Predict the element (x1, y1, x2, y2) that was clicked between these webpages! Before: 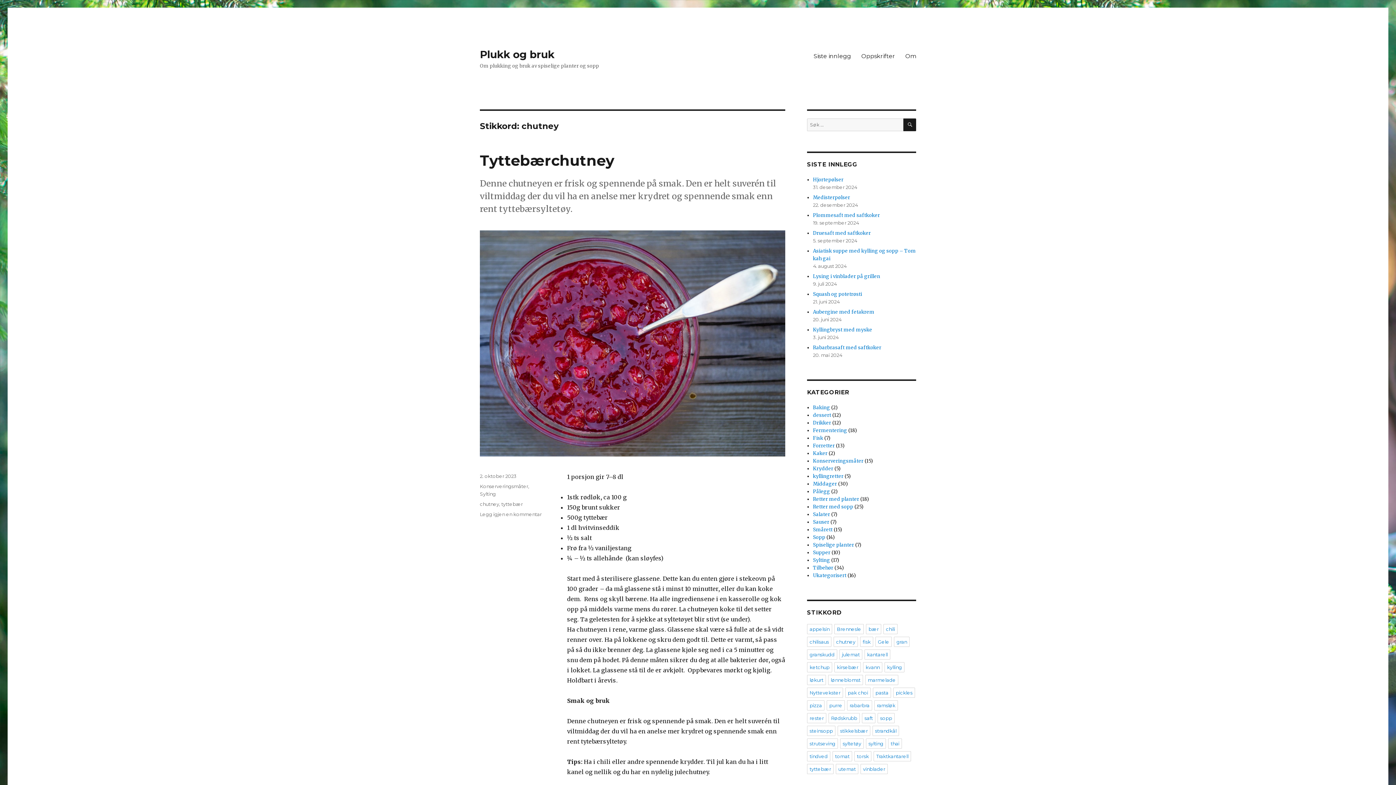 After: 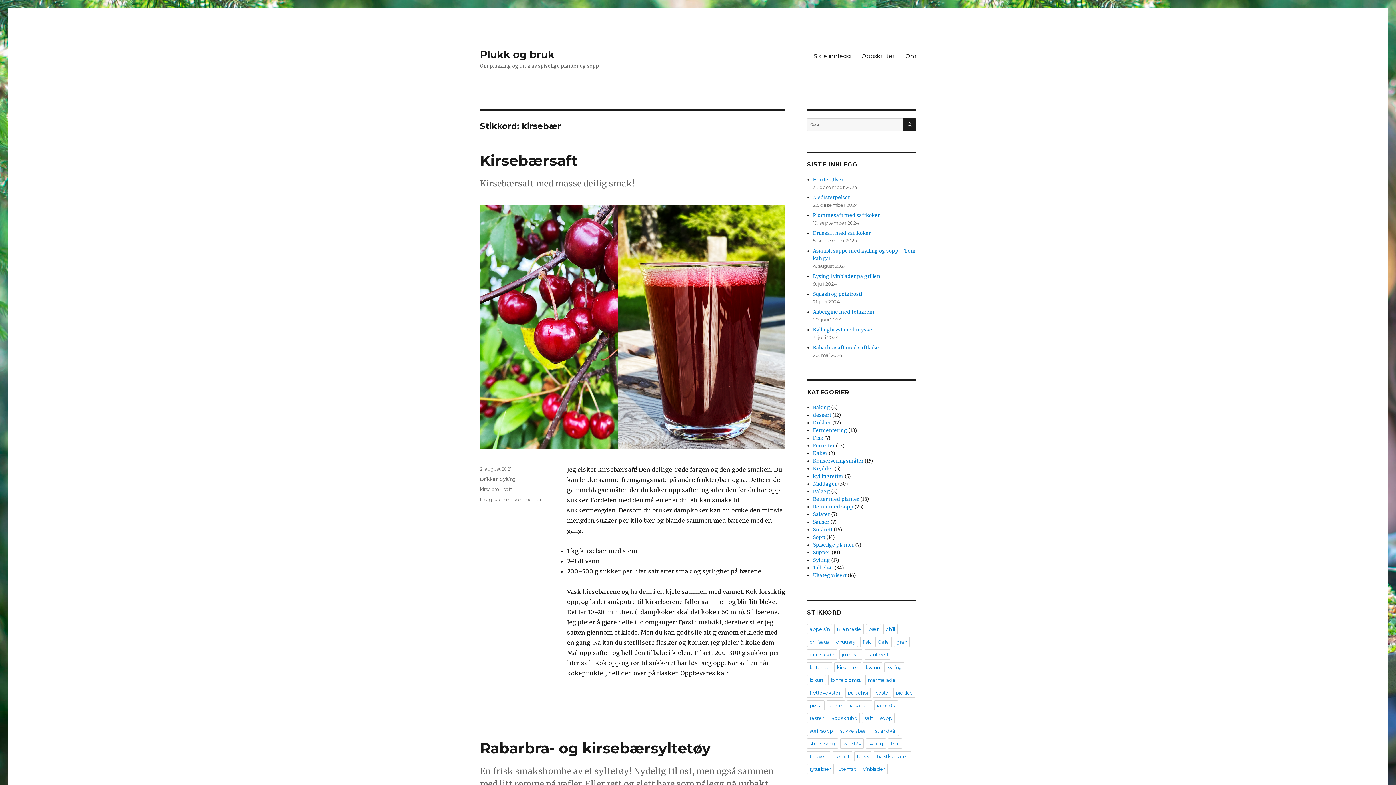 Action: label: kirsebær bbox: (834, 662, 861, 672)